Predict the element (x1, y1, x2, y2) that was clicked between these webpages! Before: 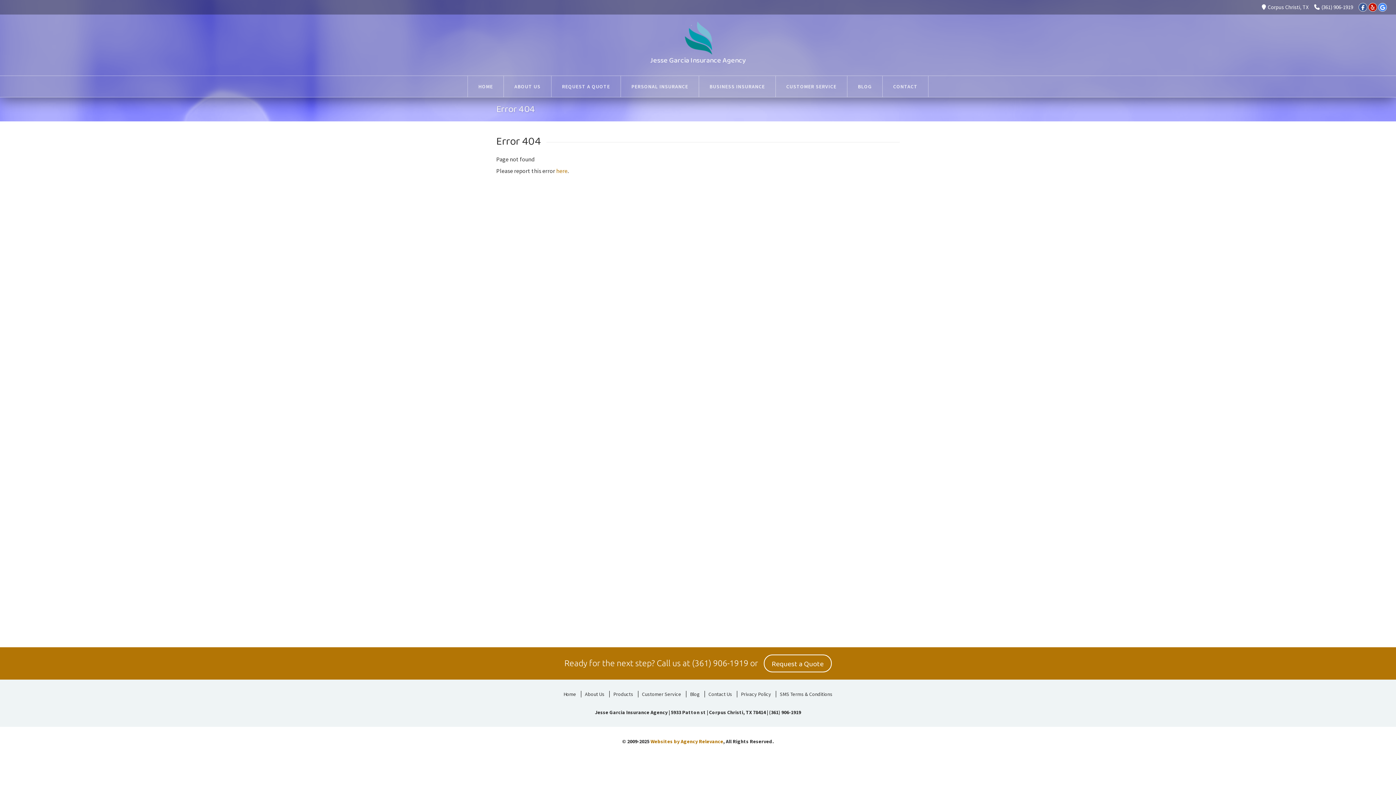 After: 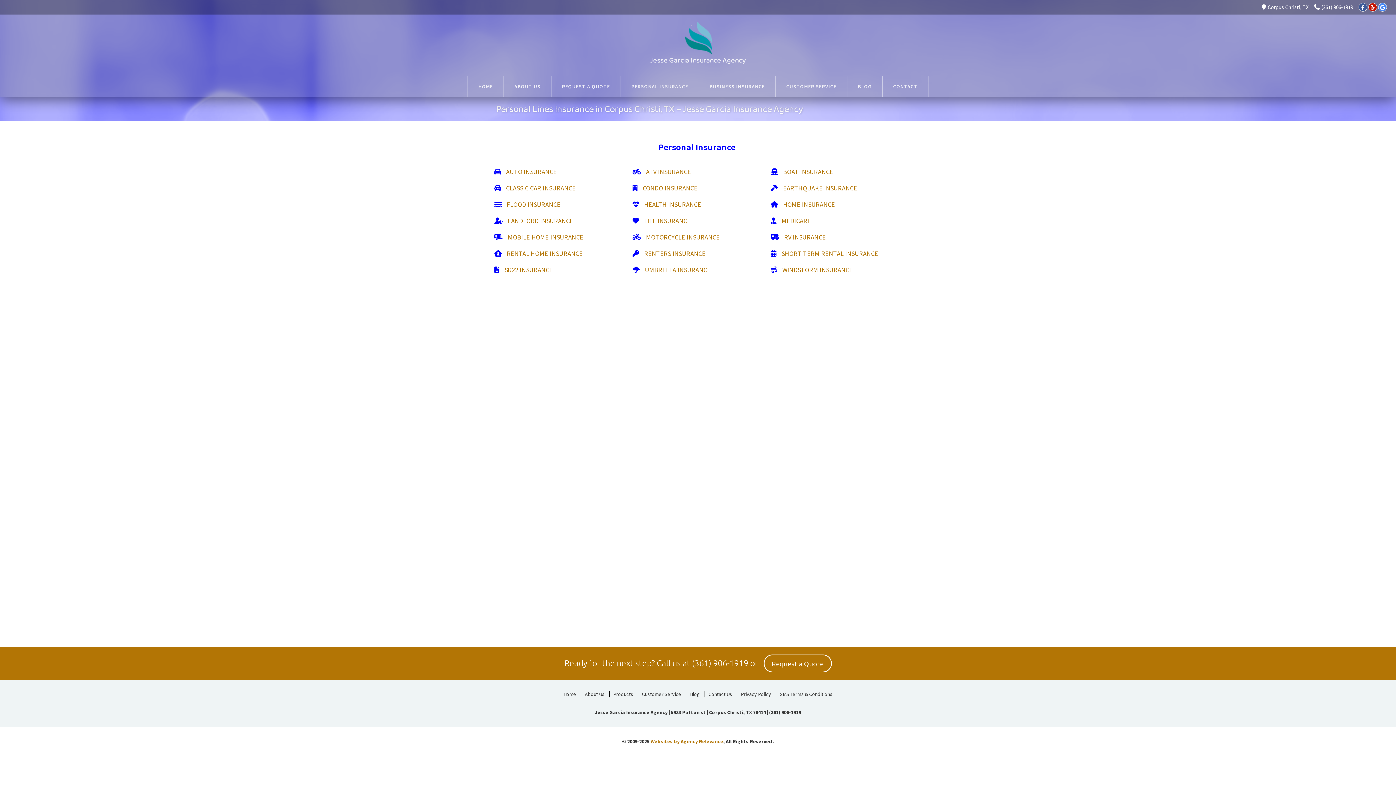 Action: label: PERSONAL INSURANCE bbox: (621, 76, 698, 97)